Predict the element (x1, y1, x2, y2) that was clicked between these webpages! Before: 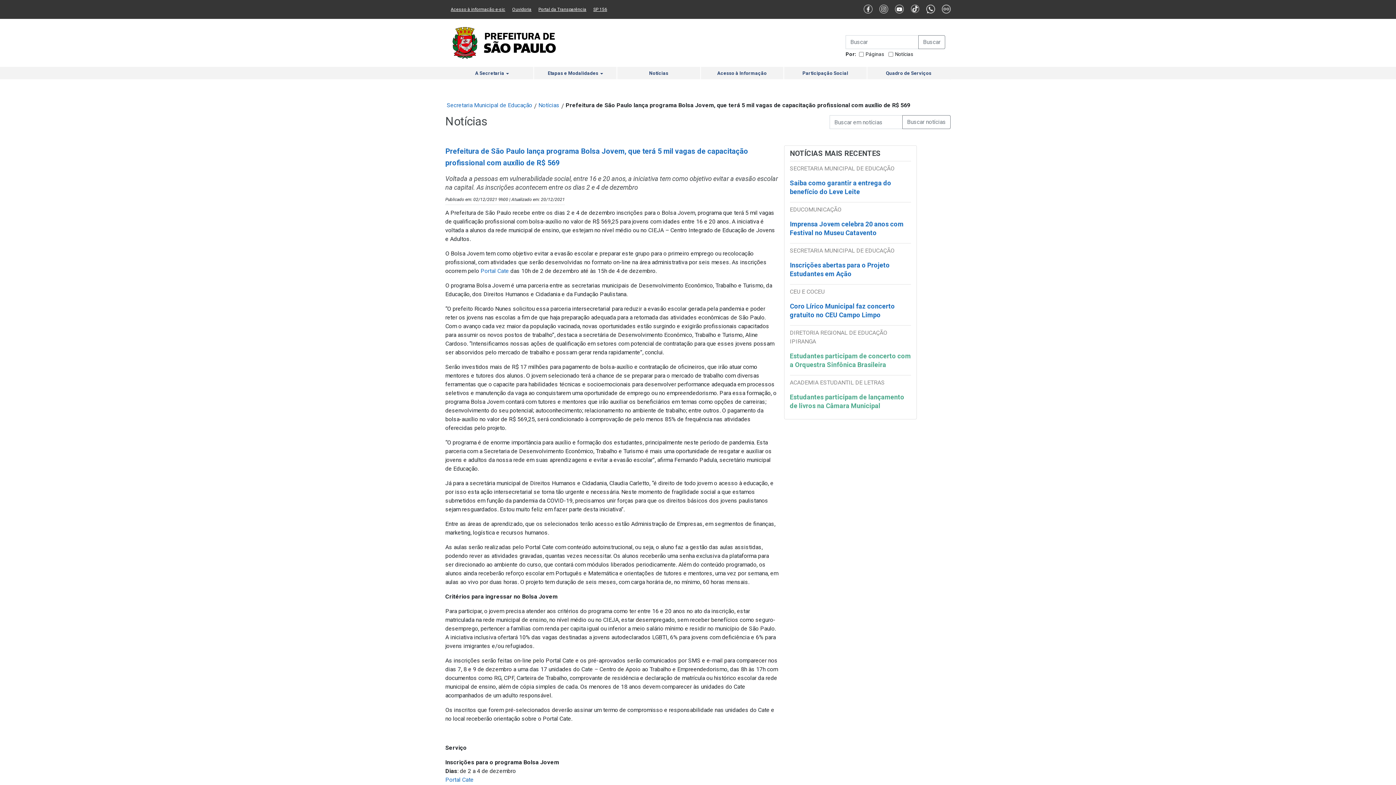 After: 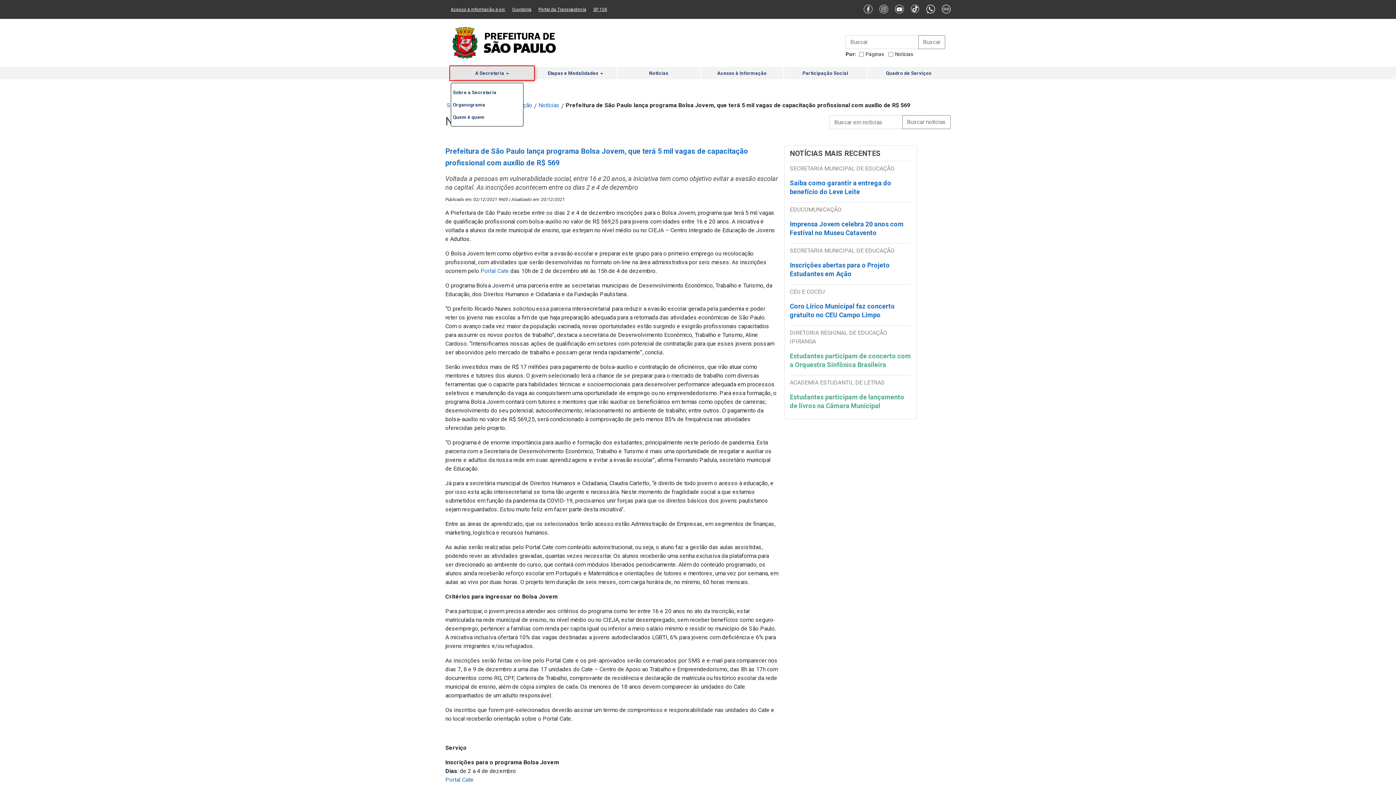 Action: bbox: (450, 67, 533, 79) label: A Secretaria 